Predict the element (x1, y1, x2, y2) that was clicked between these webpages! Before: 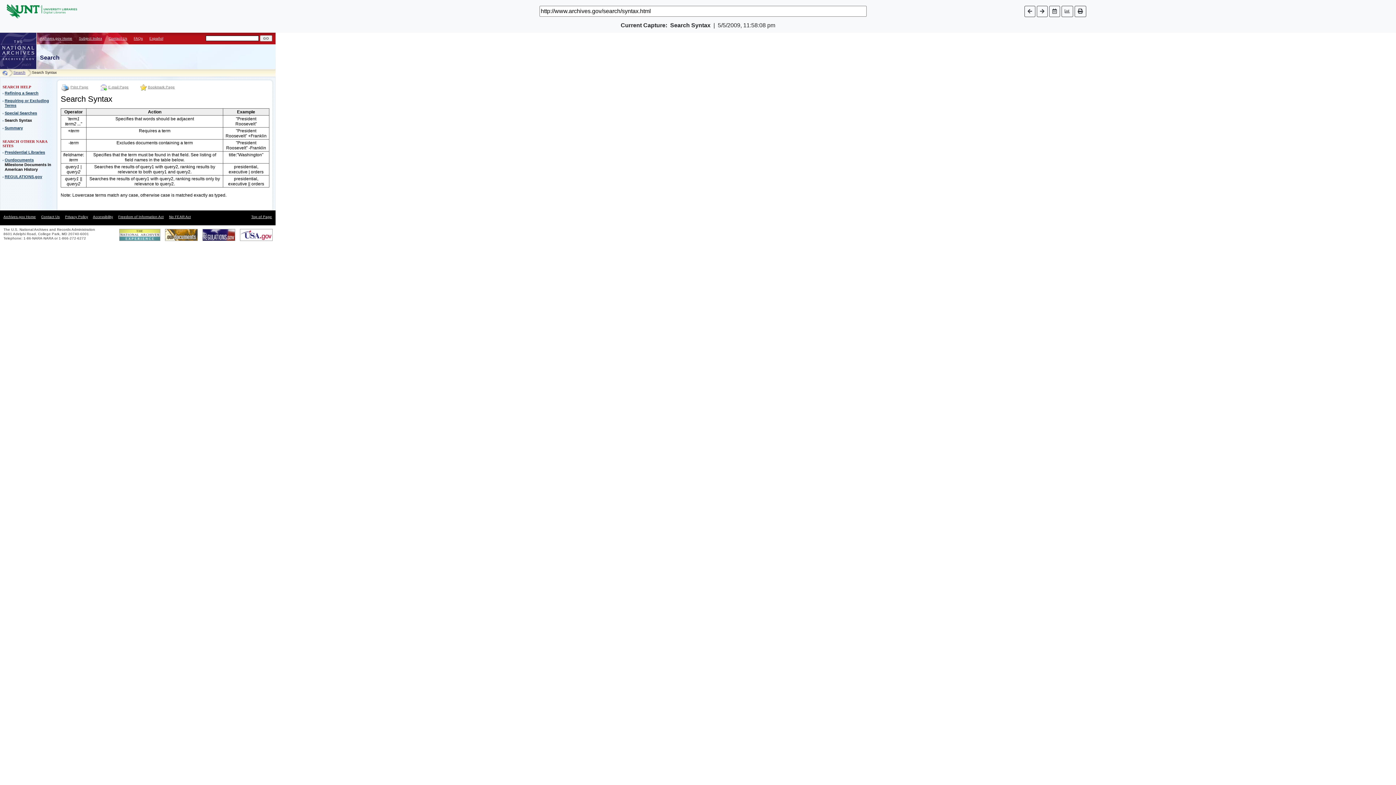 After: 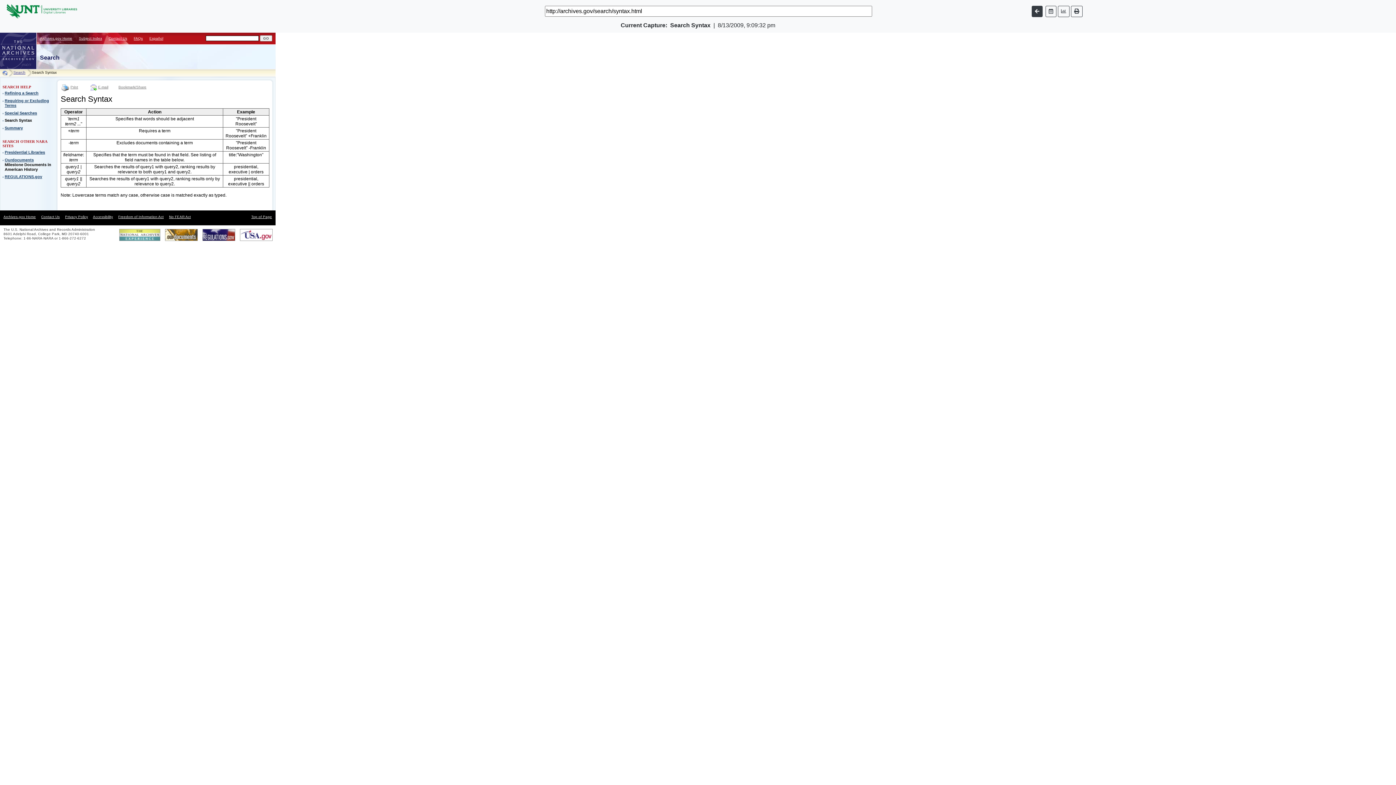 Action: bbox: (1037, 5, 1047, 16)